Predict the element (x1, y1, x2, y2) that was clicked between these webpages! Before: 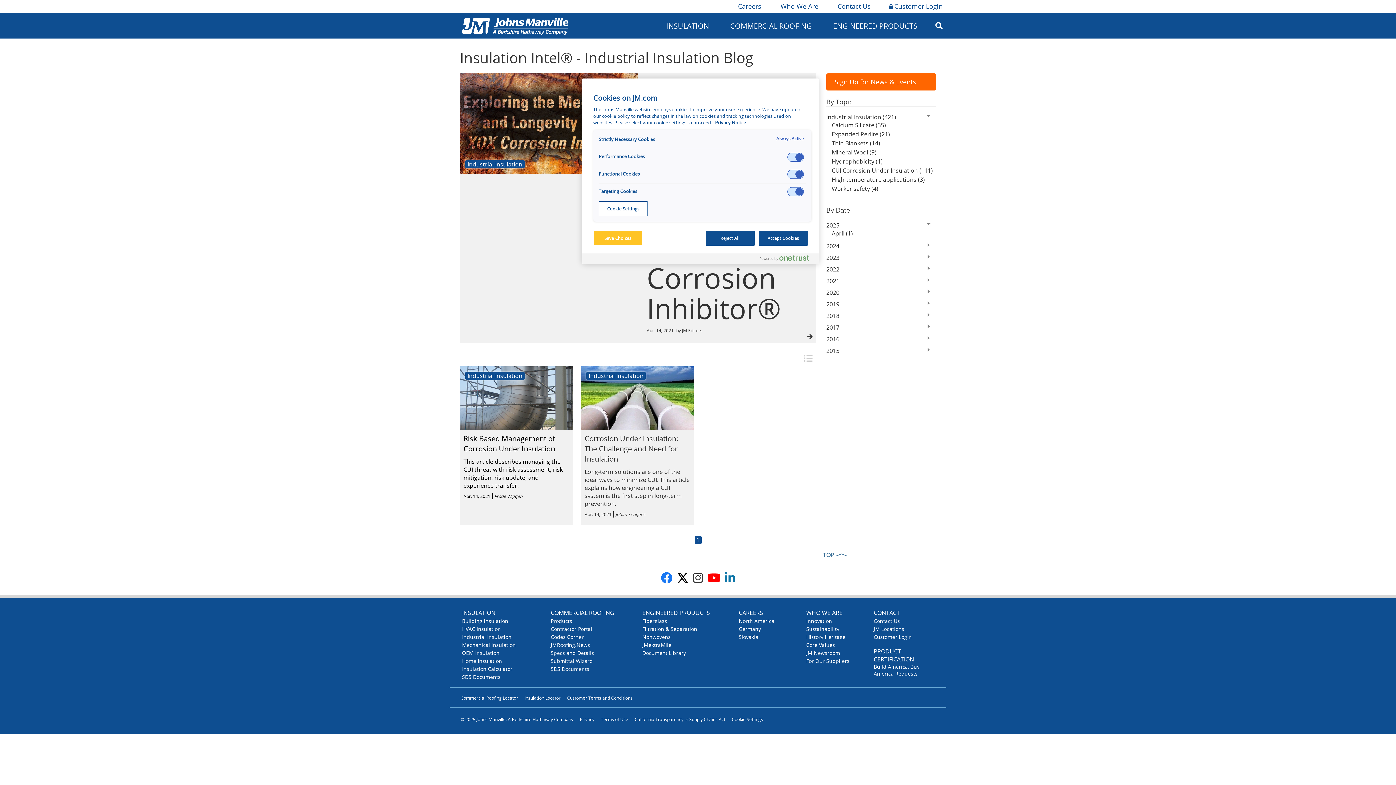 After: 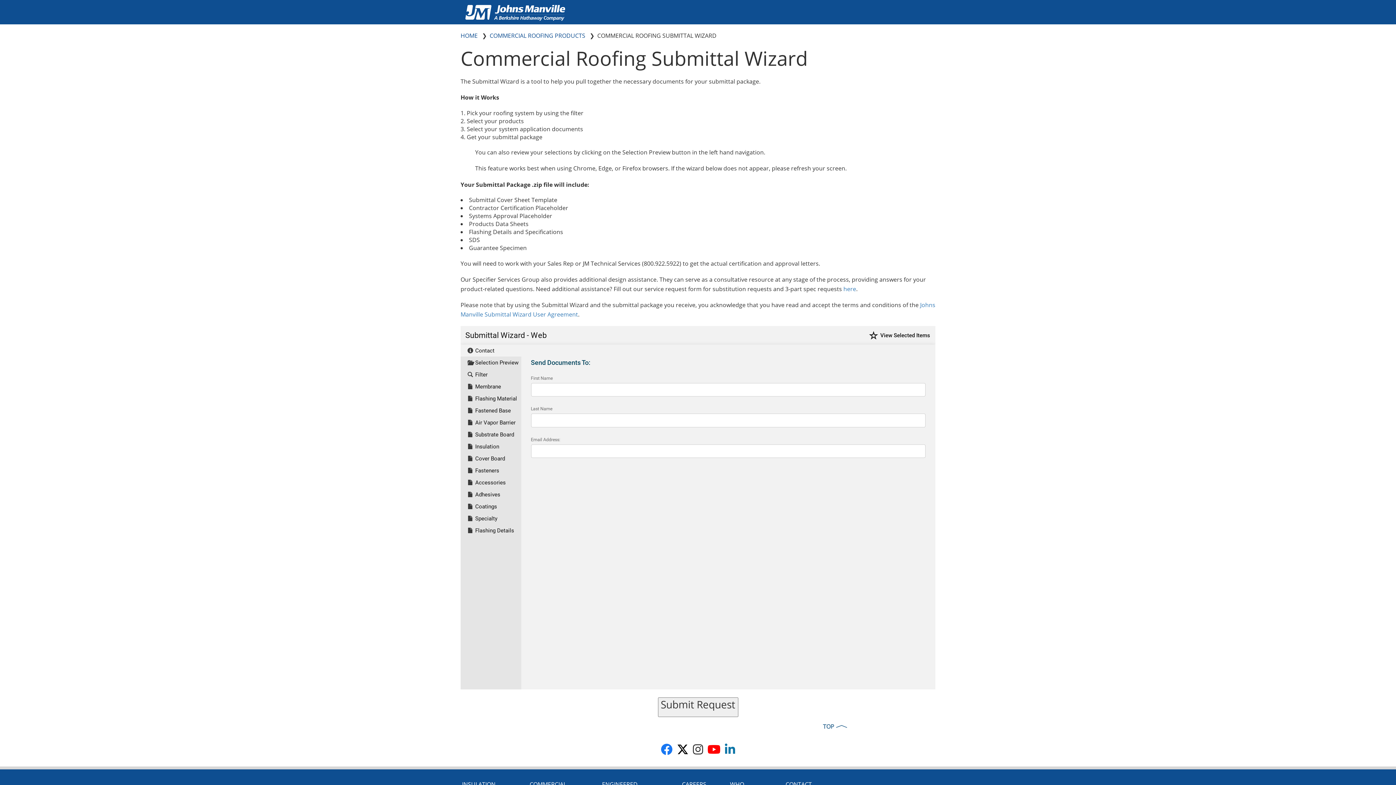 Action: label: Submittal Wizard bbox: (550, 657, 593, 664)